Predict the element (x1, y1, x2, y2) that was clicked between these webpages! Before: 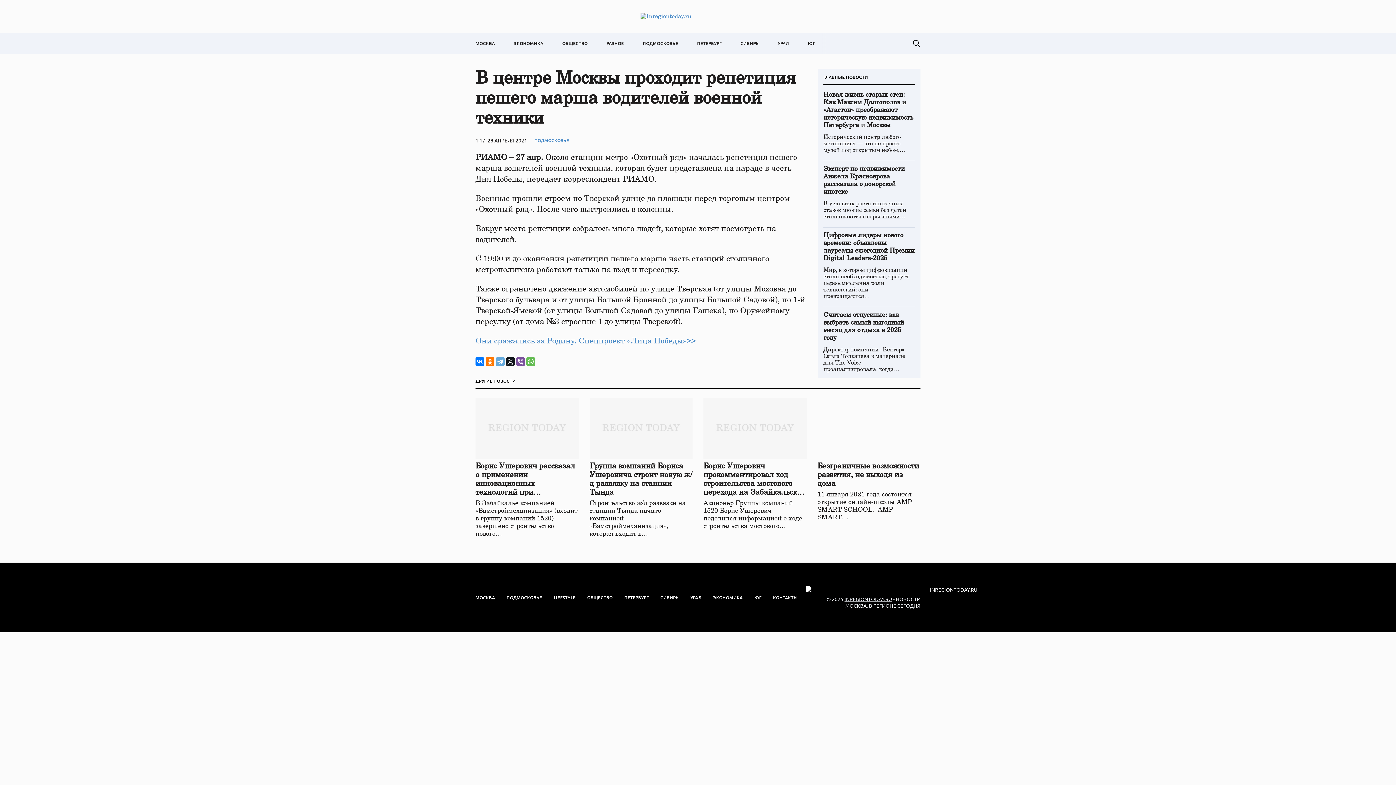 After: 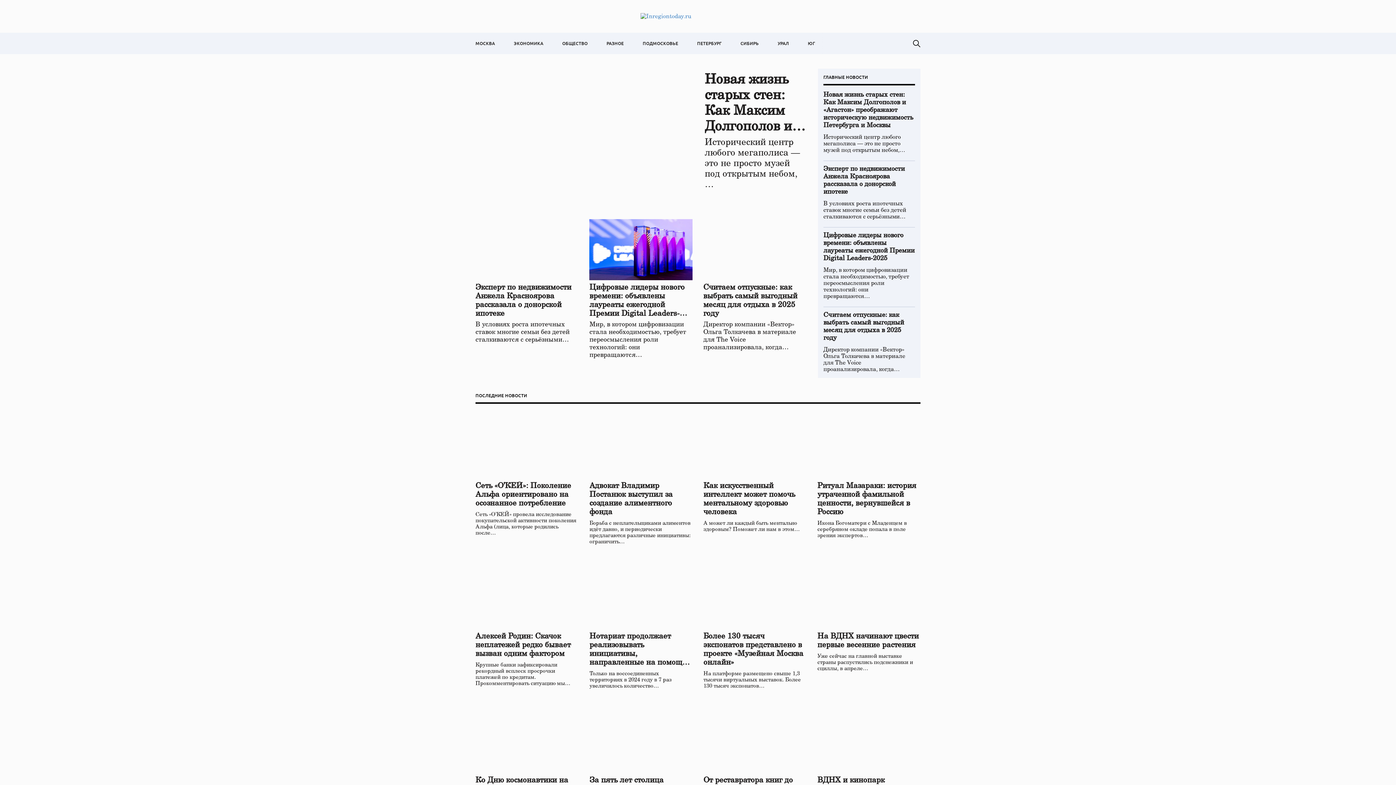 Action: bbox: (805, 586, 977, 593)